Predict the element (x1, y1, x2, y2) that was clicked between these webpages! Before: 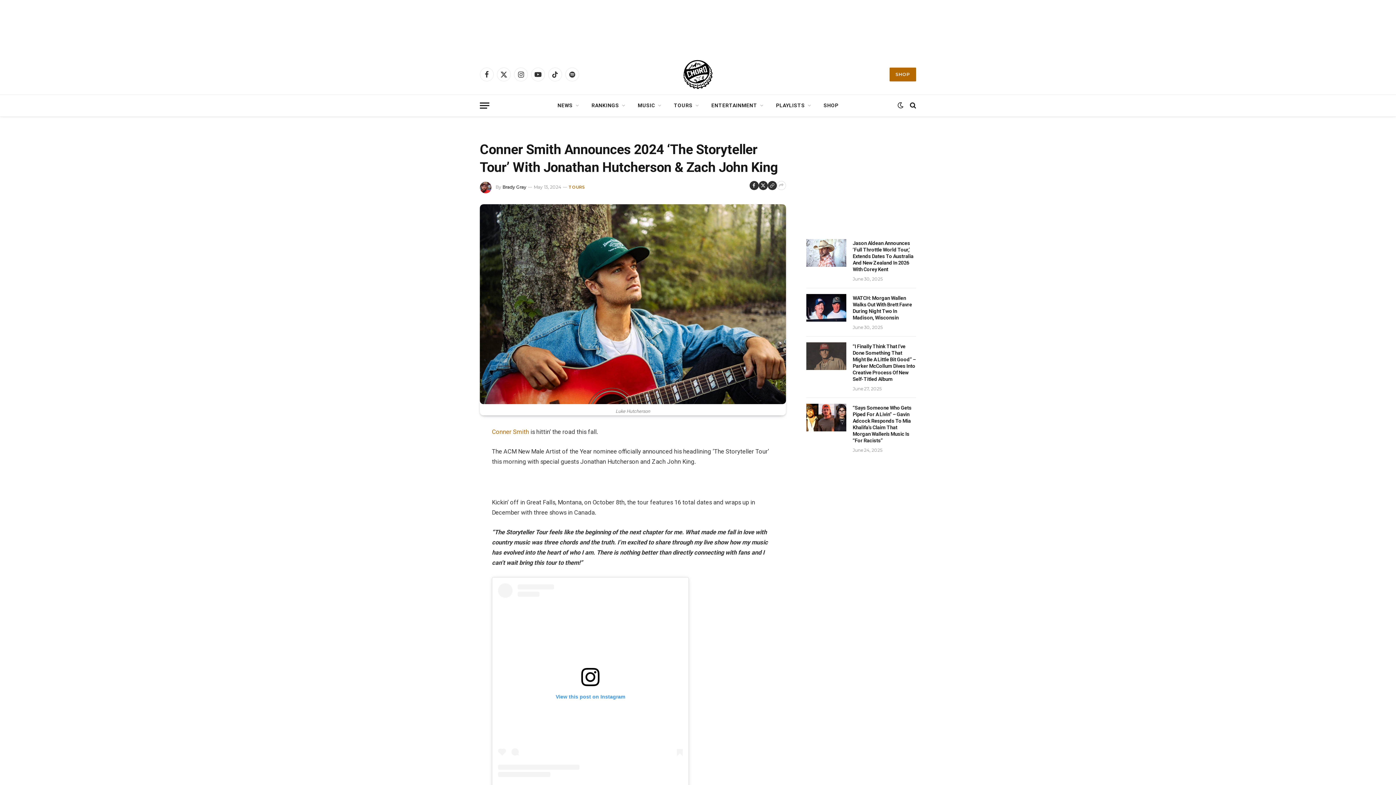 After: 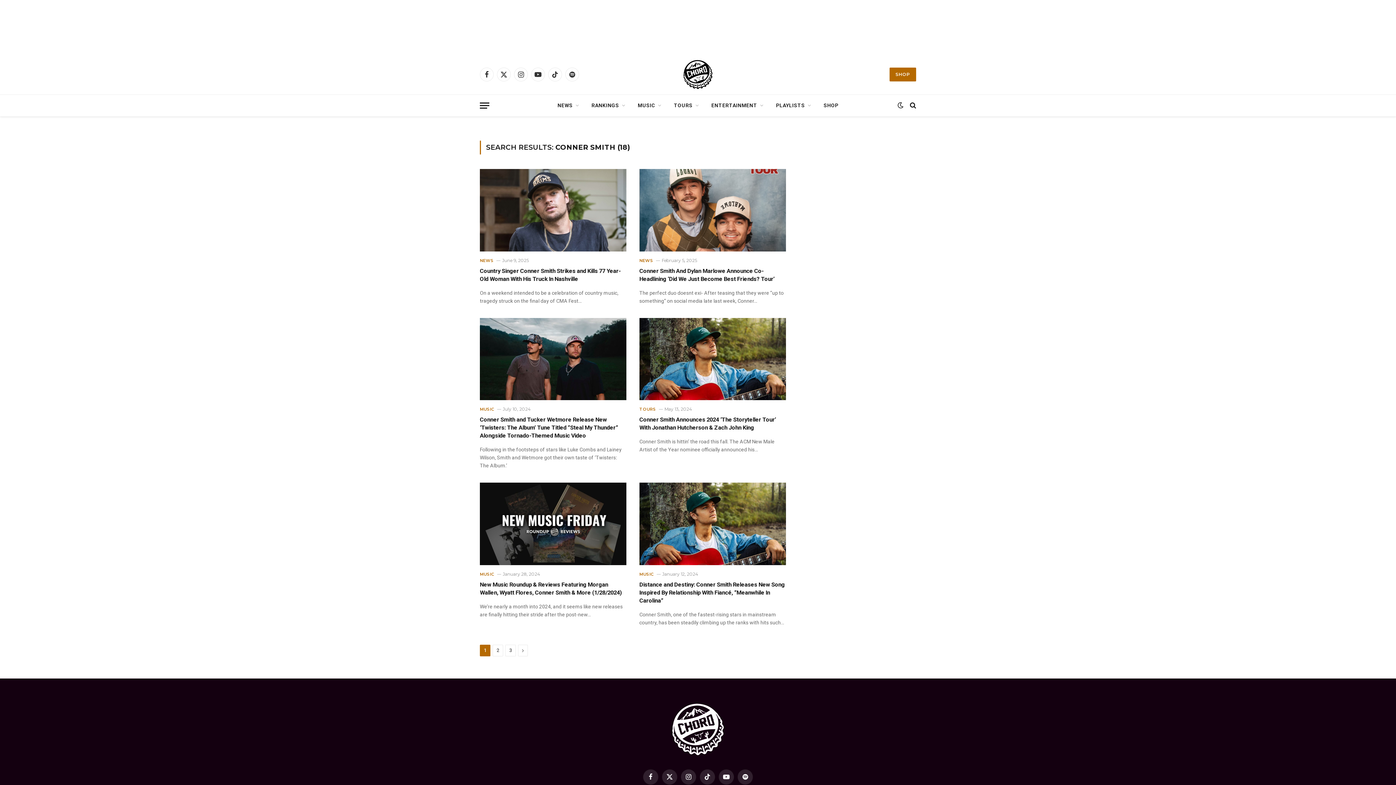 Action: label: Conner Smith bbox: (492, 428, 529, 435)